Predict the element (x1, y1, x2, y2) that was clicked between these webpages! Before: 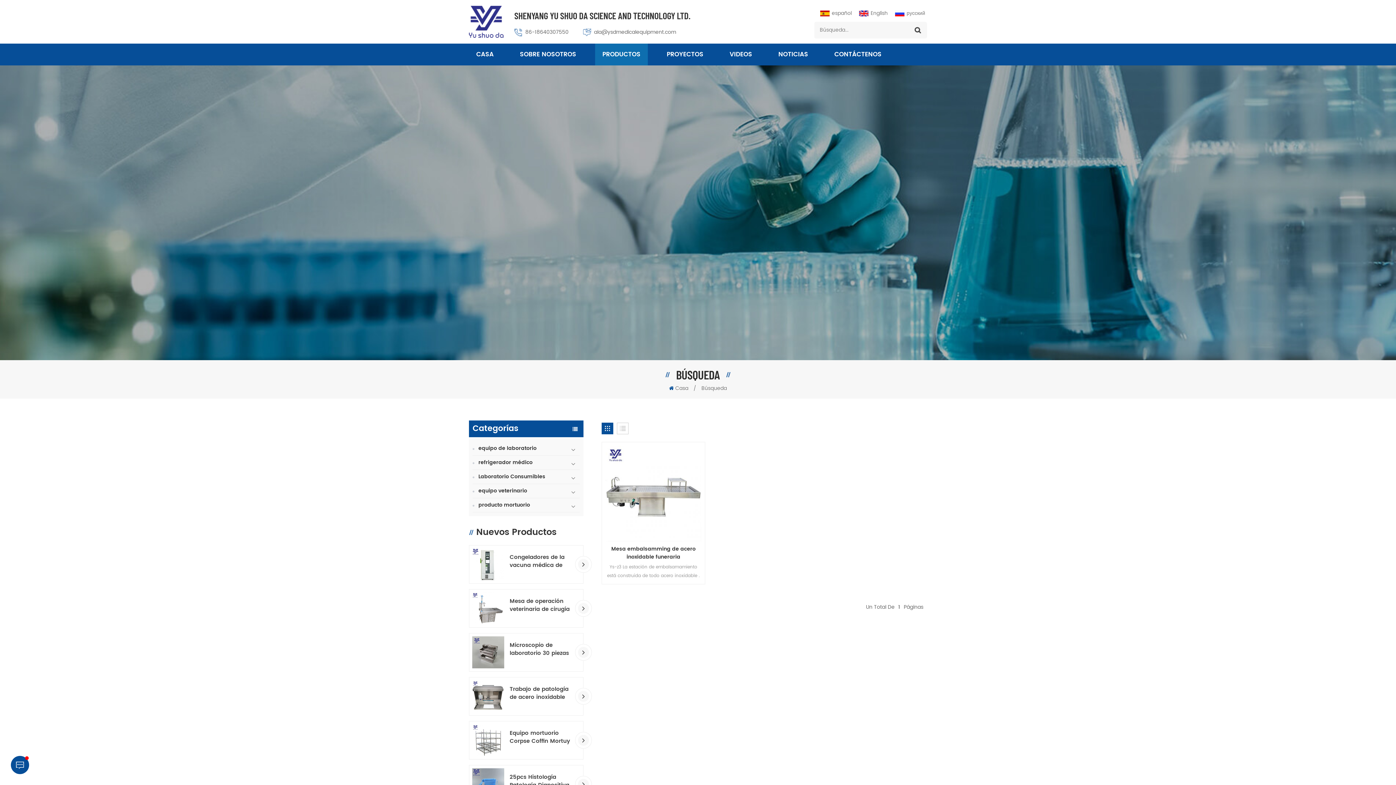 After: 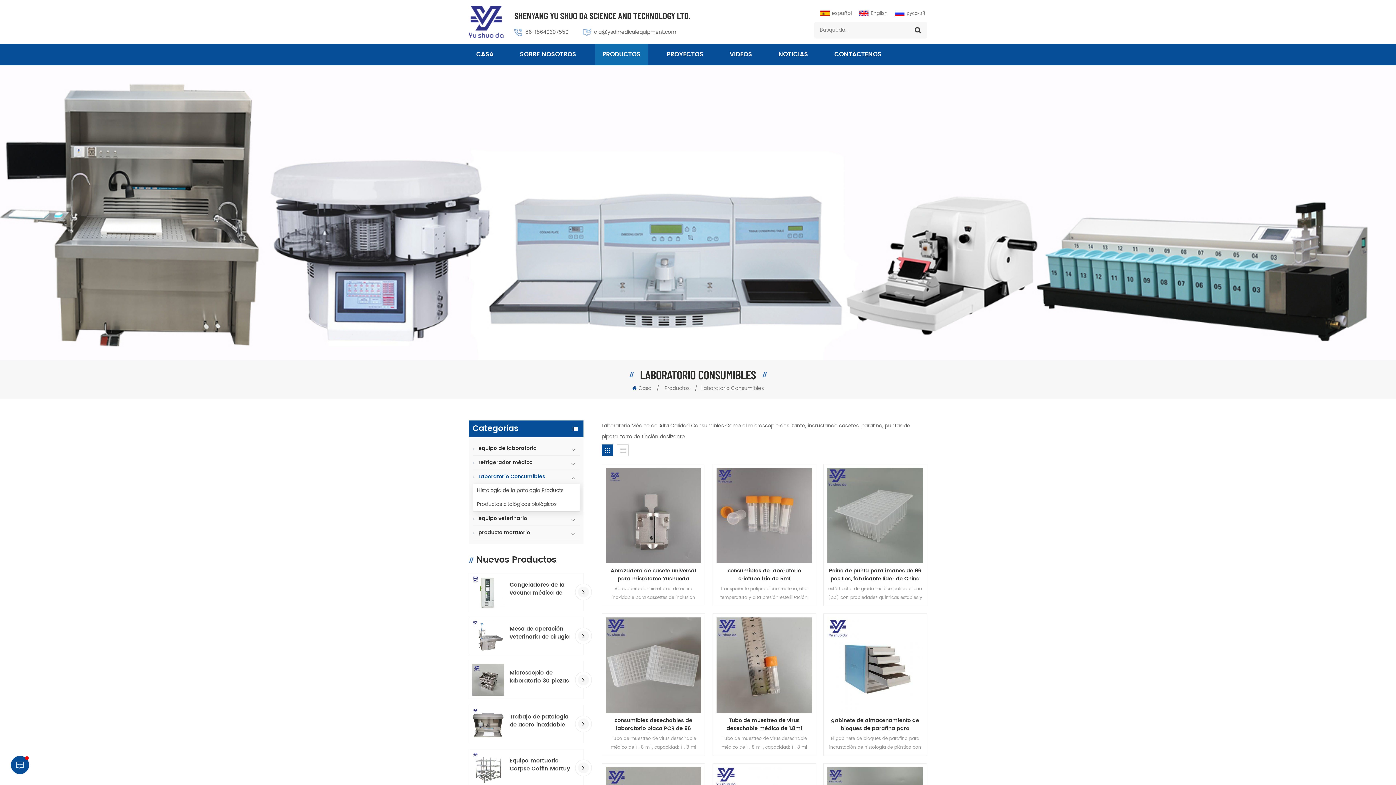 Action: bbox: (472, 470, 580, 484) label: Laboratorio Consumibles